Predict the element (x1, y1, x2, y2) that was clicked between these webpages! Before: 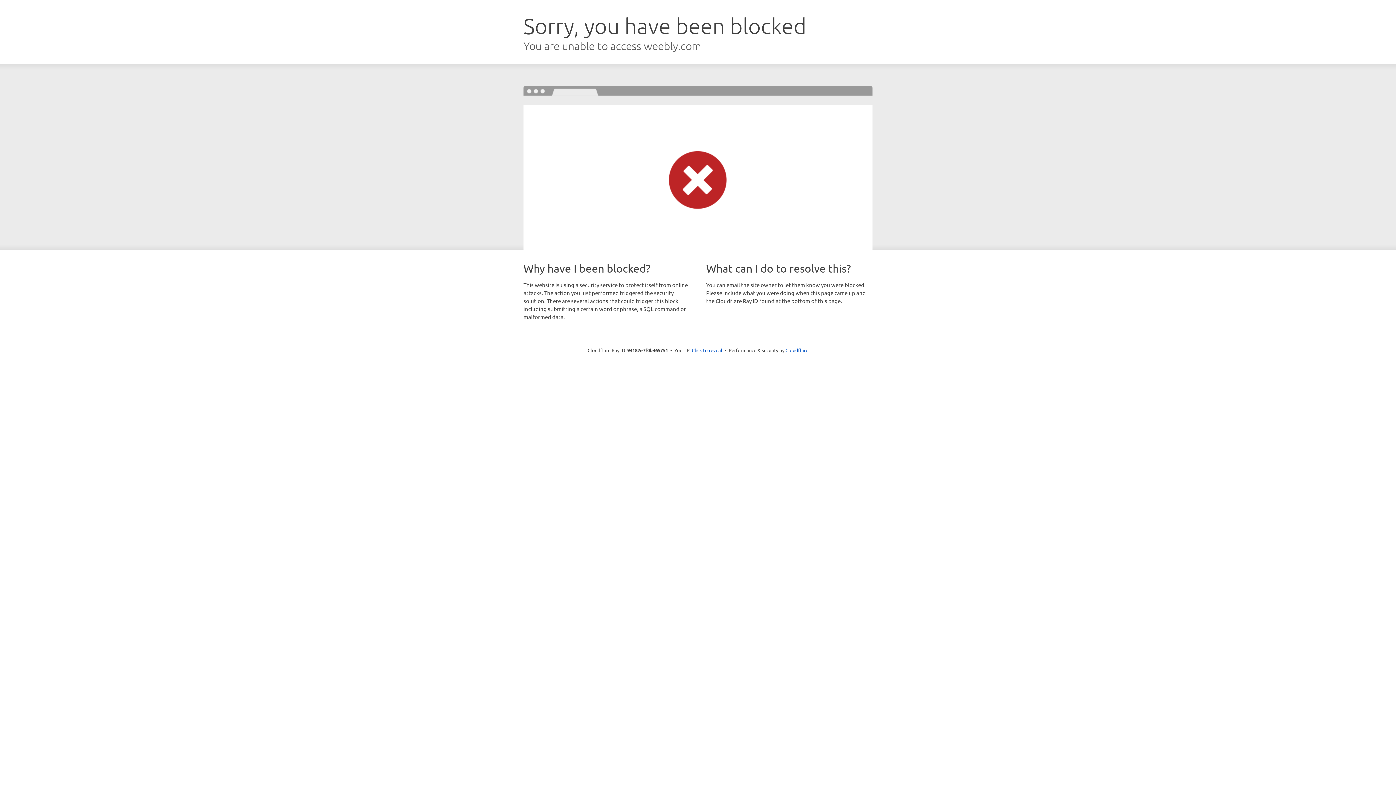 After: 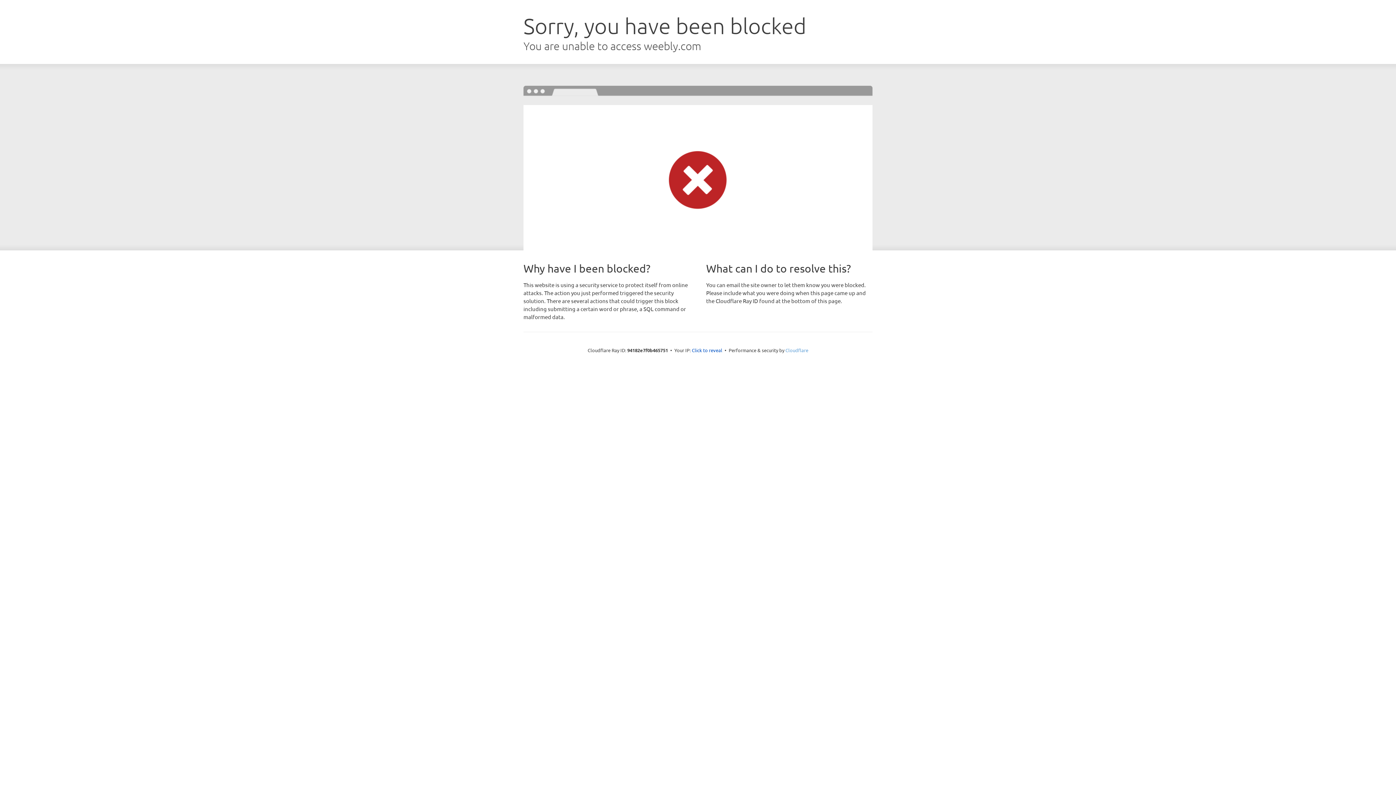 Action: bbox: (785, 347, 808, 353) label: Cloudflare